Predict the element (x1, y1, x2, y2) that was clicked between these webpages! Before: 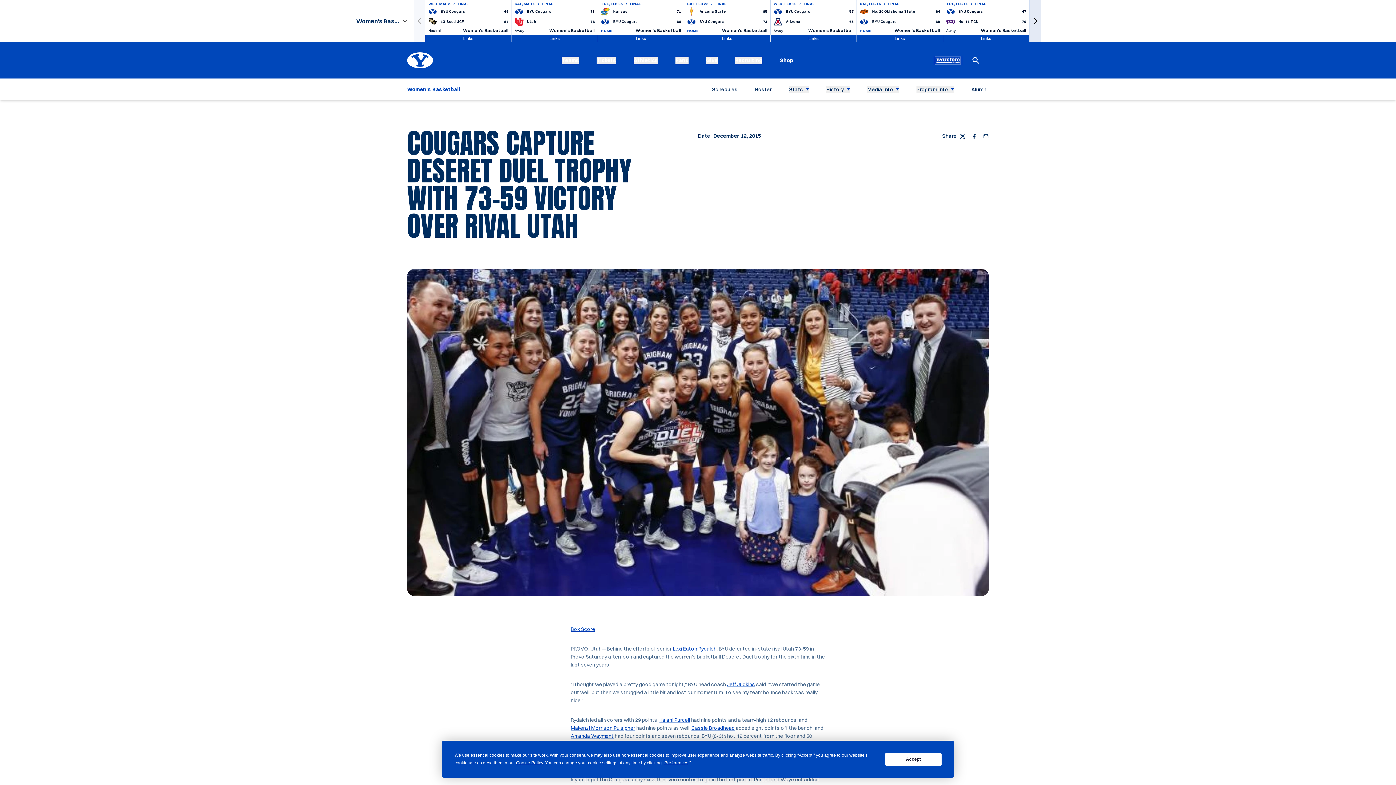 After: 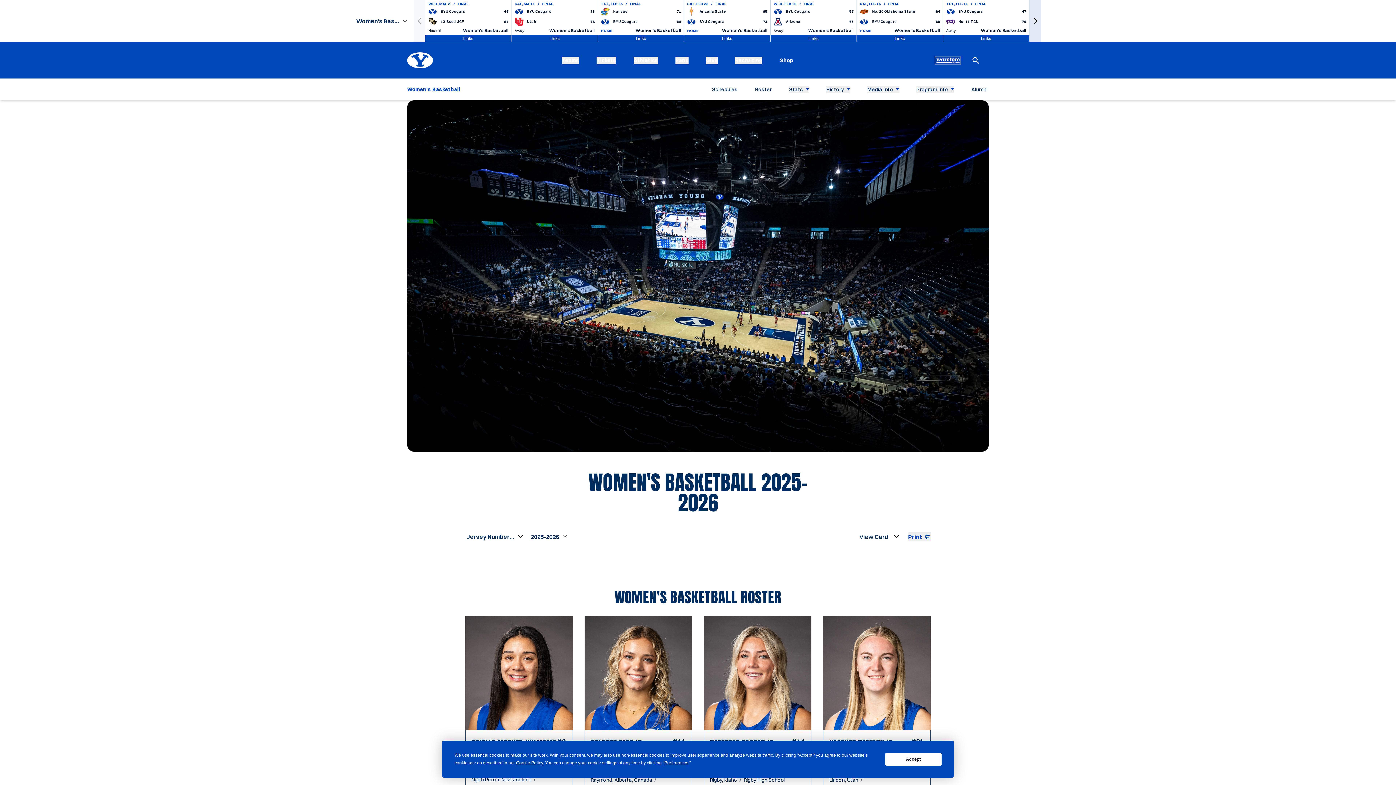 Action: label: Roster bbox: (755, 85, 772, 93)